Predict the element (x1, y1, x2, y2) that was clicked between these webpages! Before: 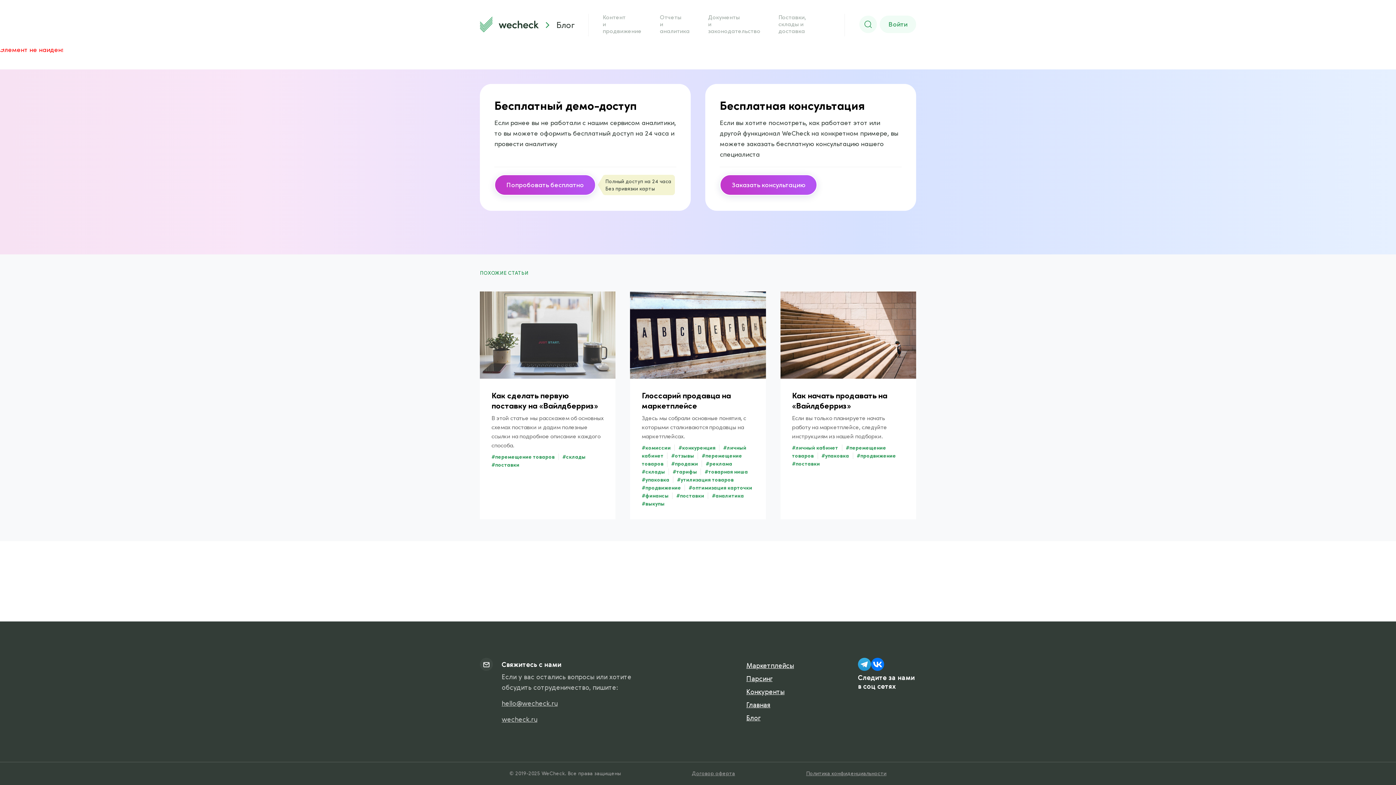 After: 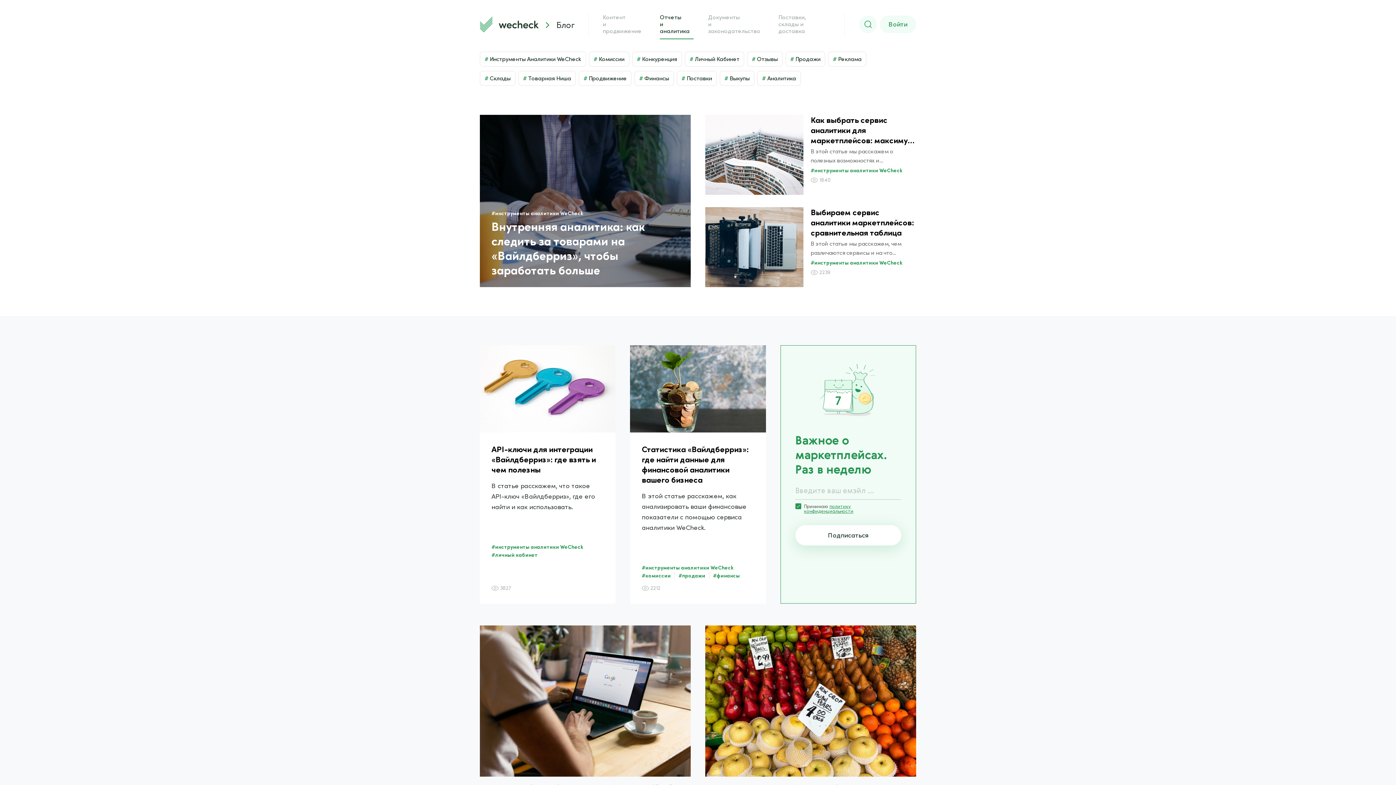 Action: label: Отчеты
и аналитика bbox: (660, 10, 693, 39)